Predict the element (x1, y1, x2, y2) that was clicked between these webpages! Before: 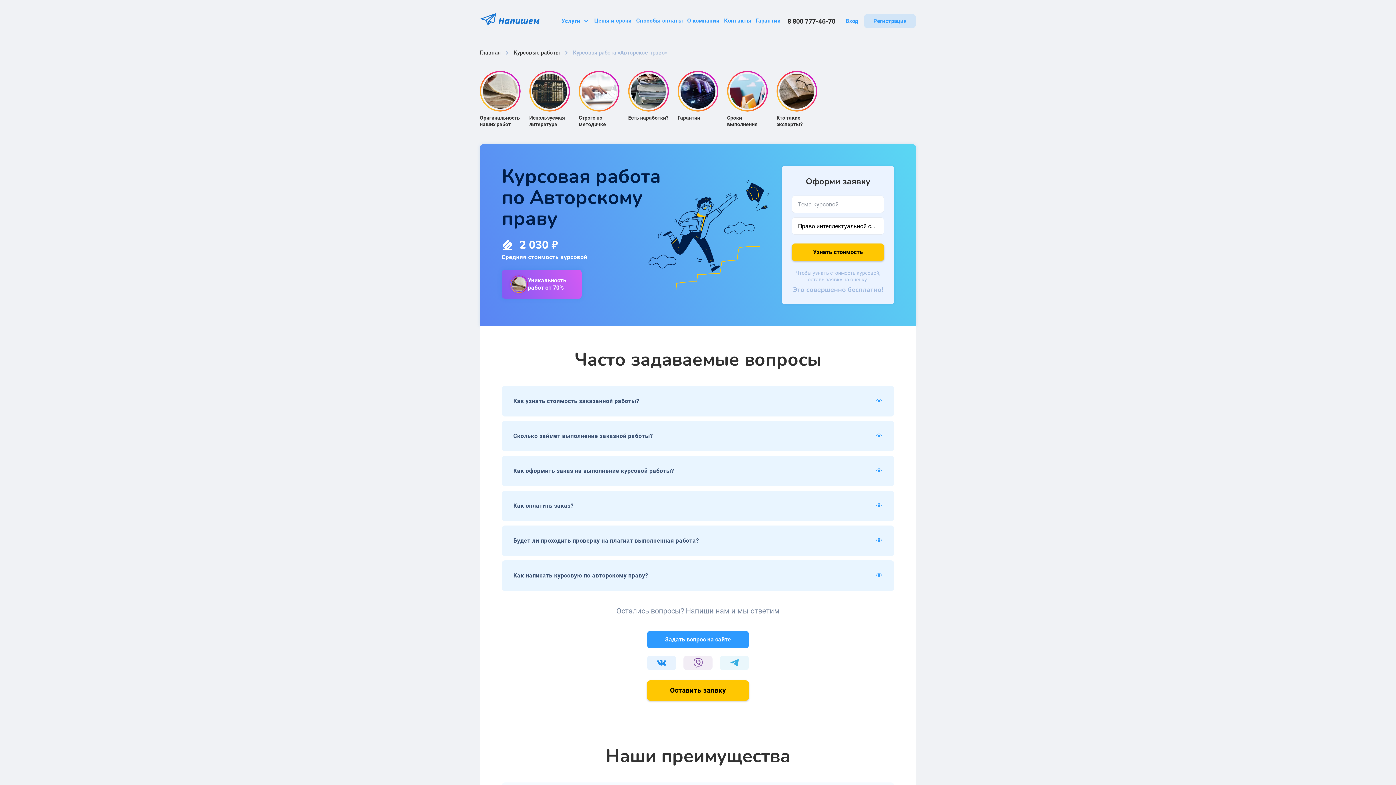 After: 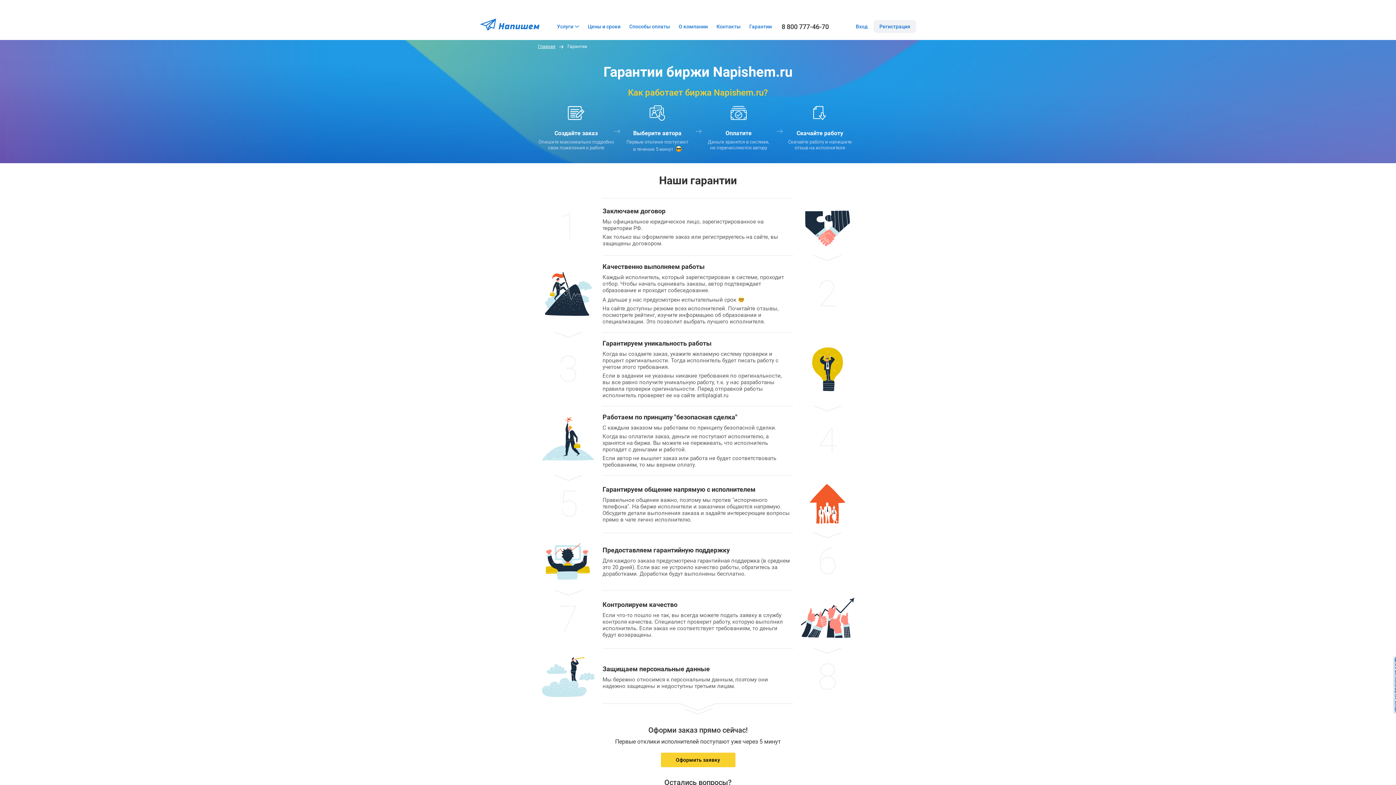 Action: label: Гарантии bbox: (753, 14, 783, 26)